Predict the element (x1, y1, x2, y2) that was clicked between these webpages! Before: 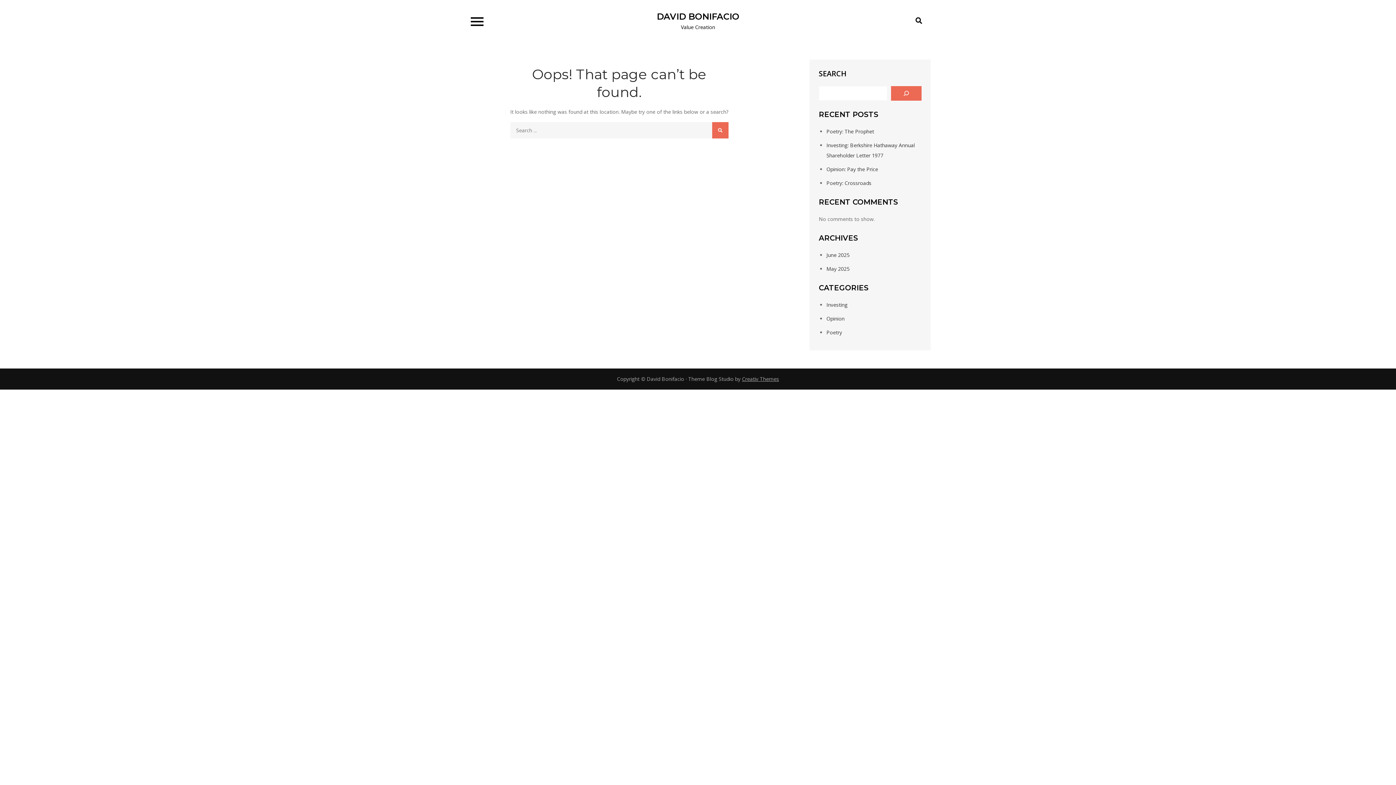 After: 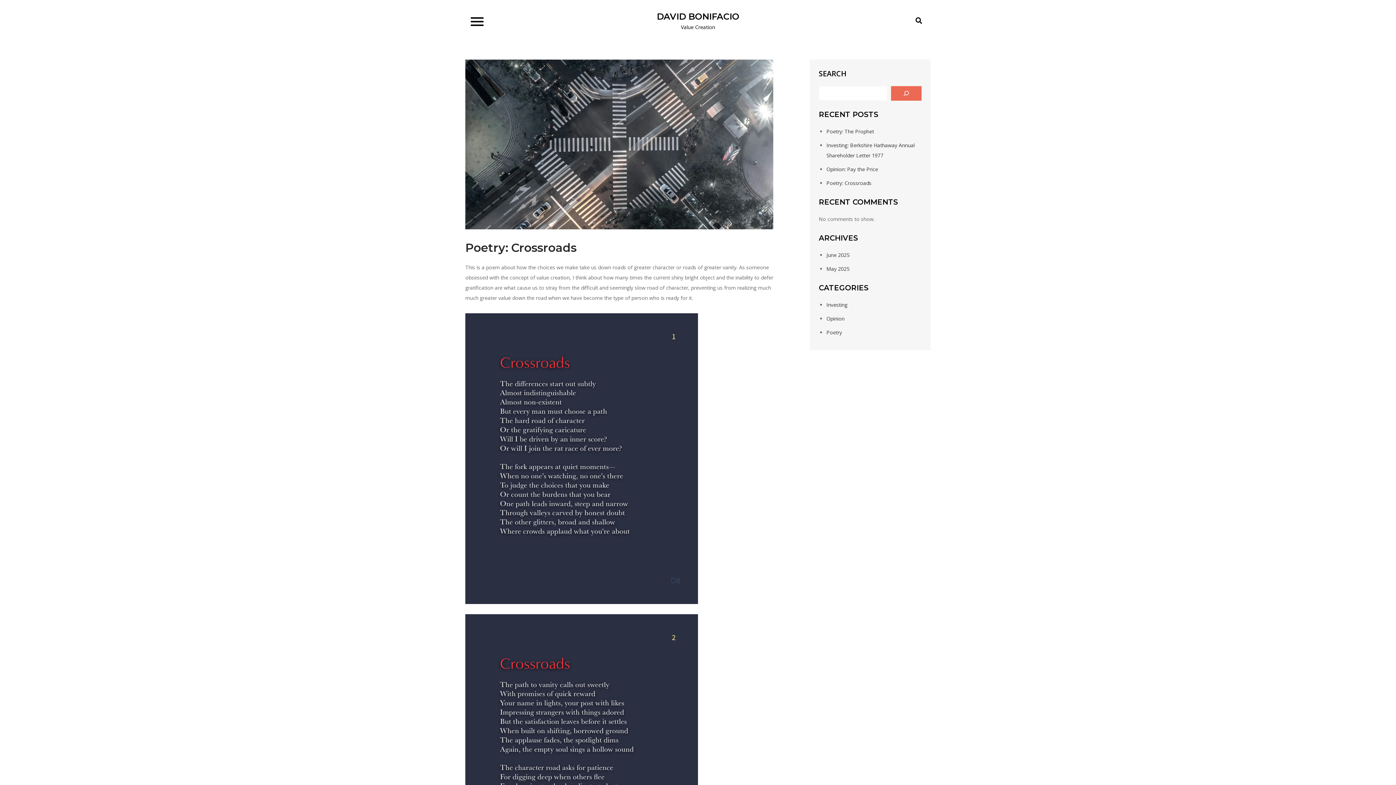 Action: label: Poetry: Crossroads bbox: (826, 179, 871, 186)